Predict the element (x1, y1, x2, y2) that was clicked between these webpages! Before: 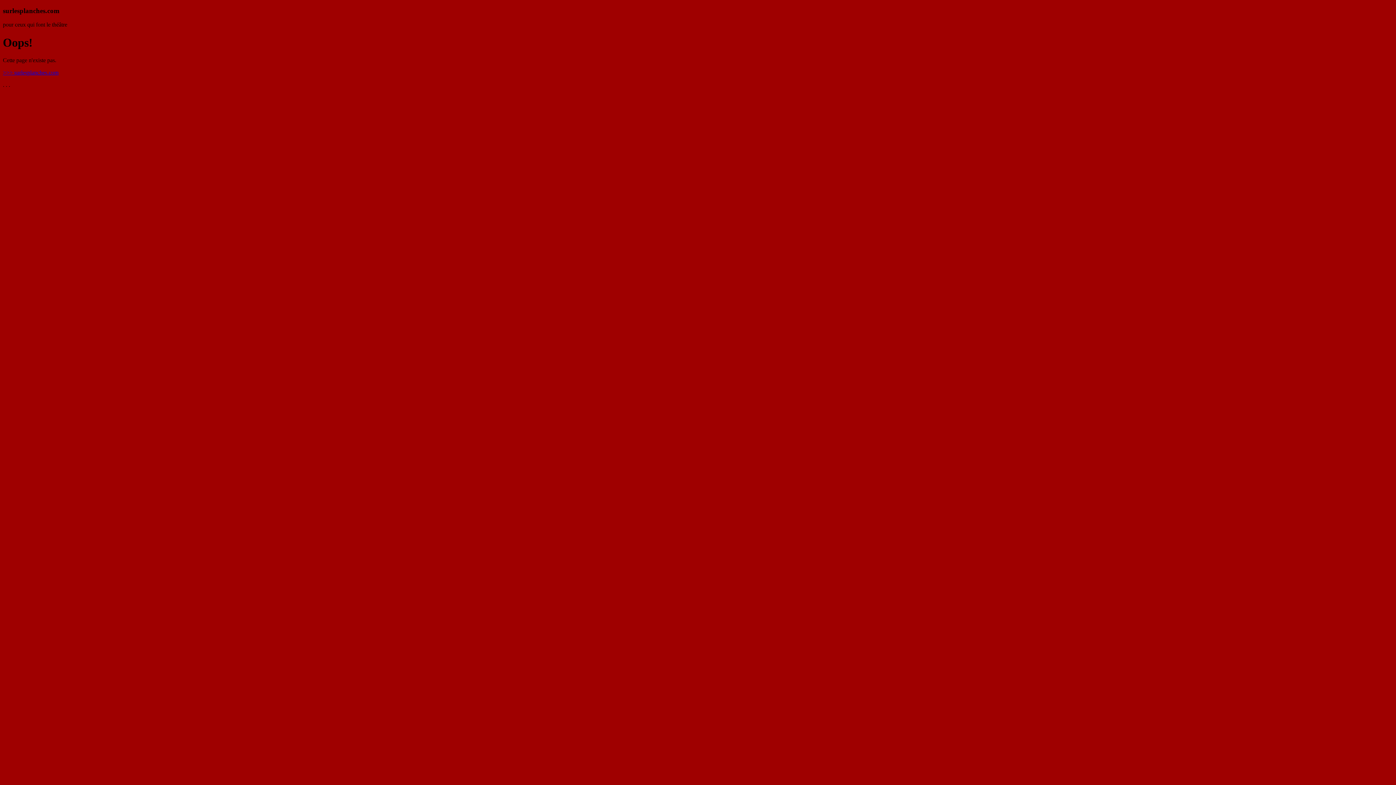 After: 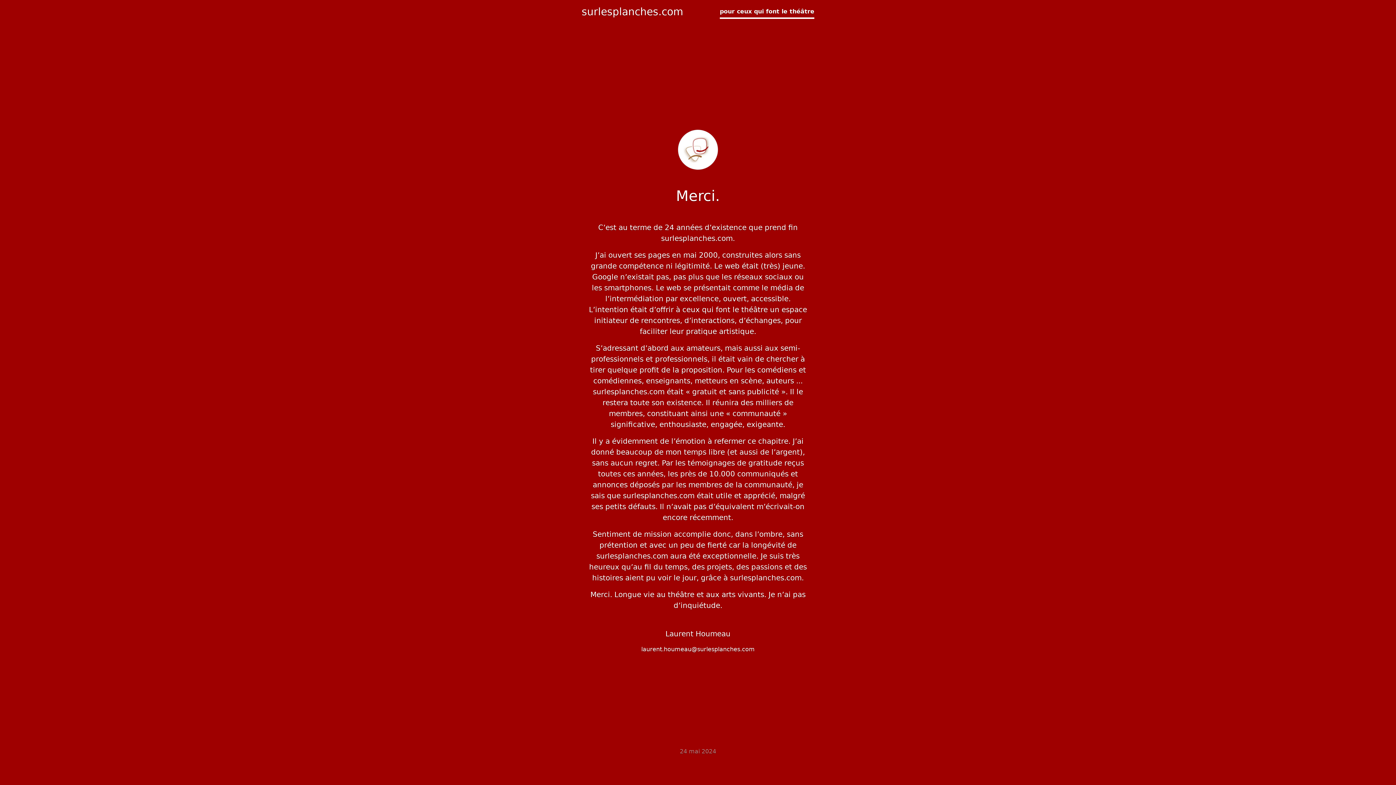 Action: label: >>> surlesplanches.com bbox: (2, 69, 58, 75)